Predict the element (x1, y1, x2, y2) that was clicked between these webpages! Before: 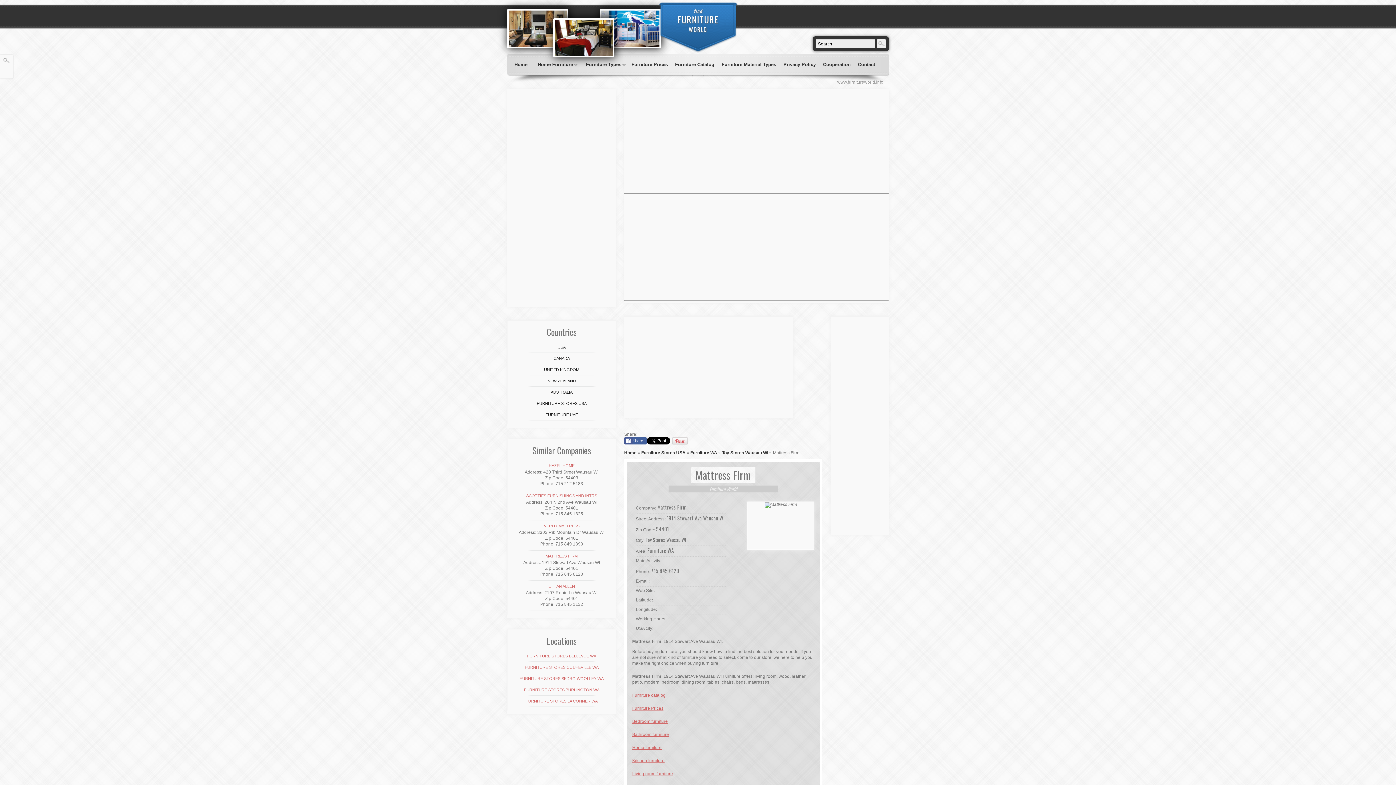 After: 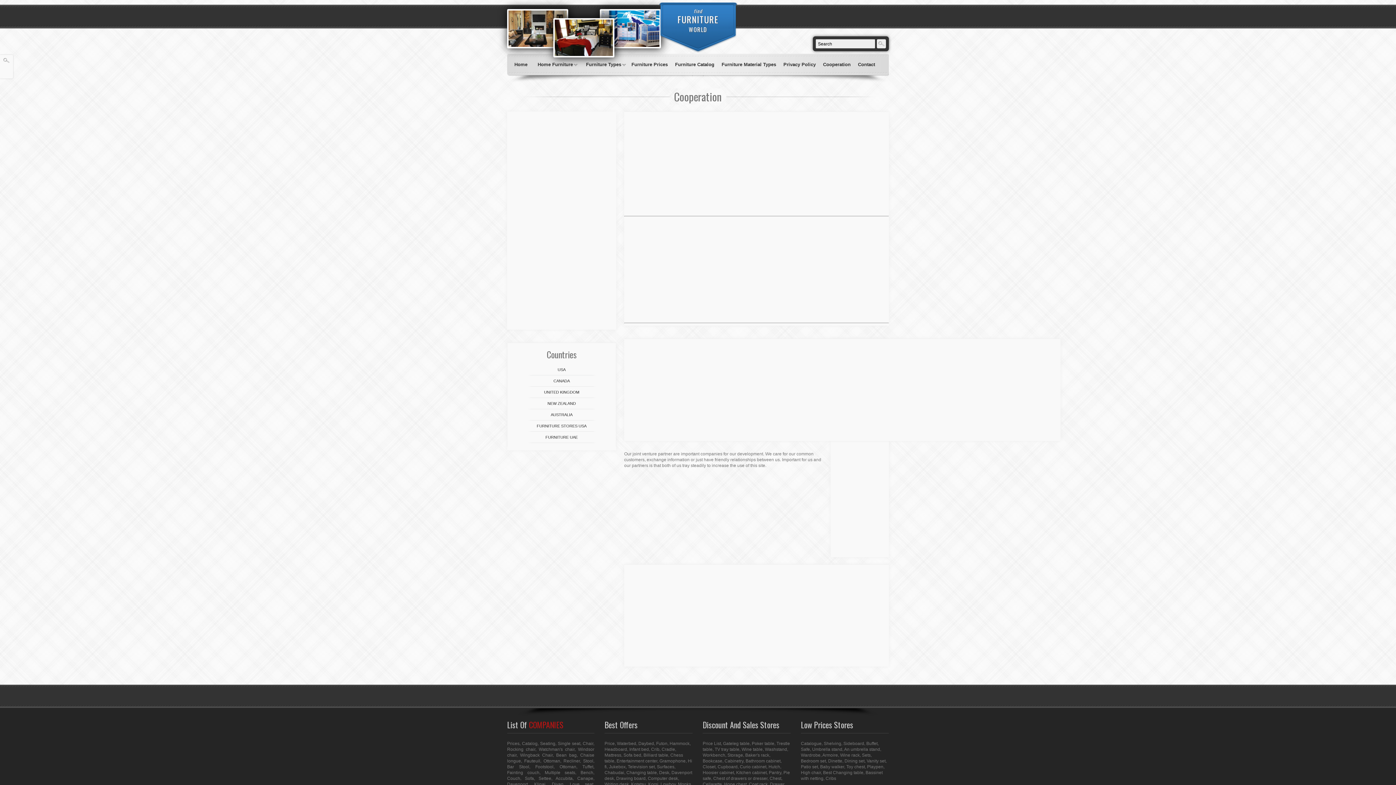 Action: bbox: (819, 56, 854, 72) label: Cooperation